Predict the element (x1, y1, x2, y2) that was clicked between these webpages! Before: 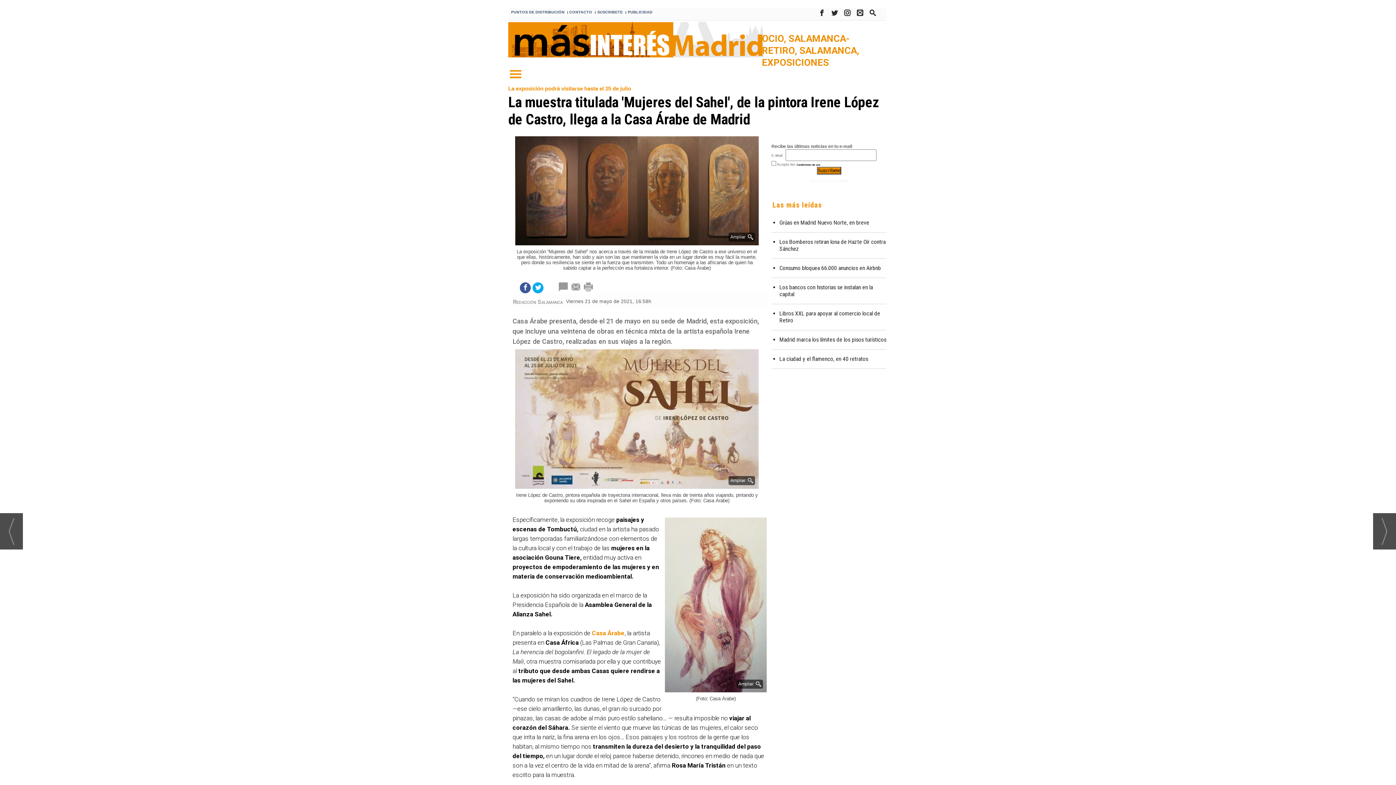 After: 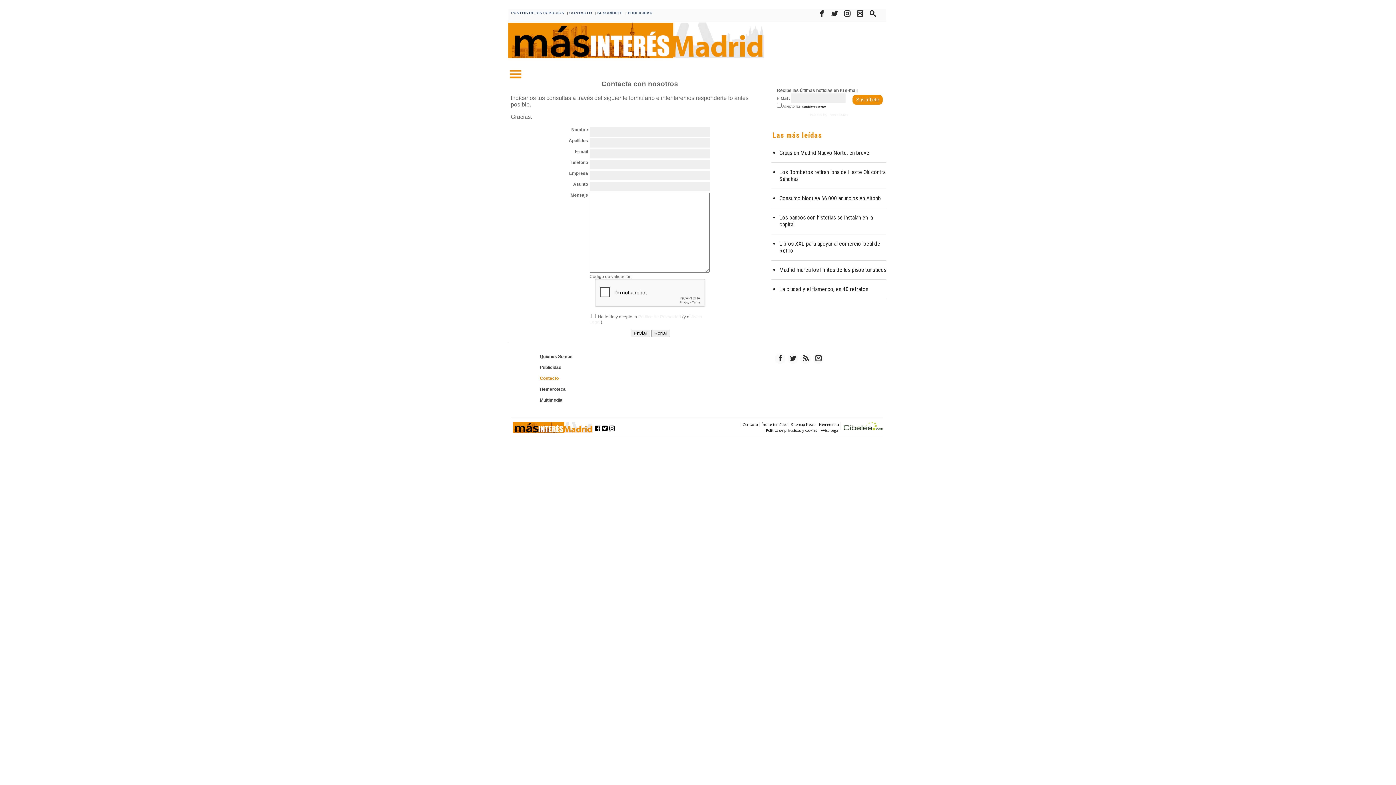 Action: label: CONTACTO bbox: (568, 8, 592, 18)